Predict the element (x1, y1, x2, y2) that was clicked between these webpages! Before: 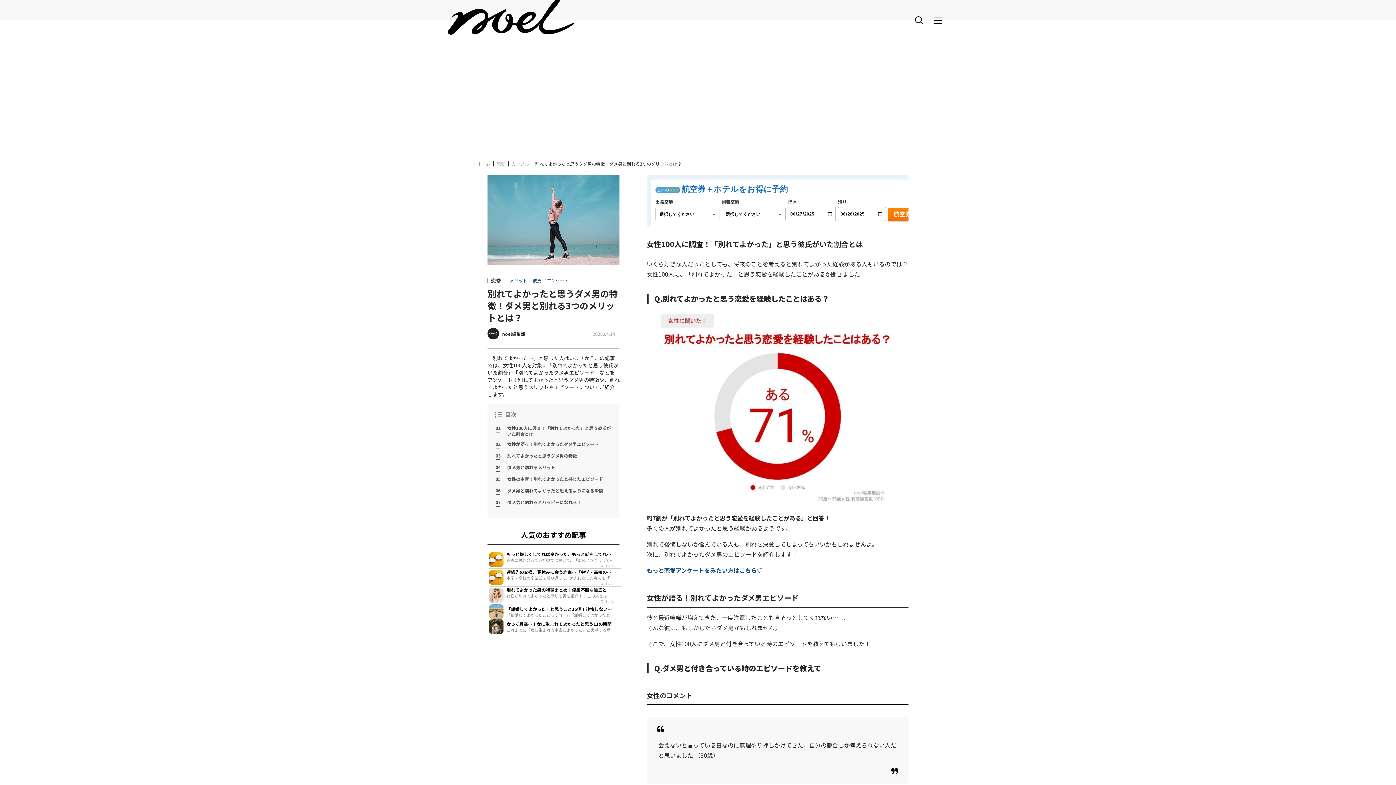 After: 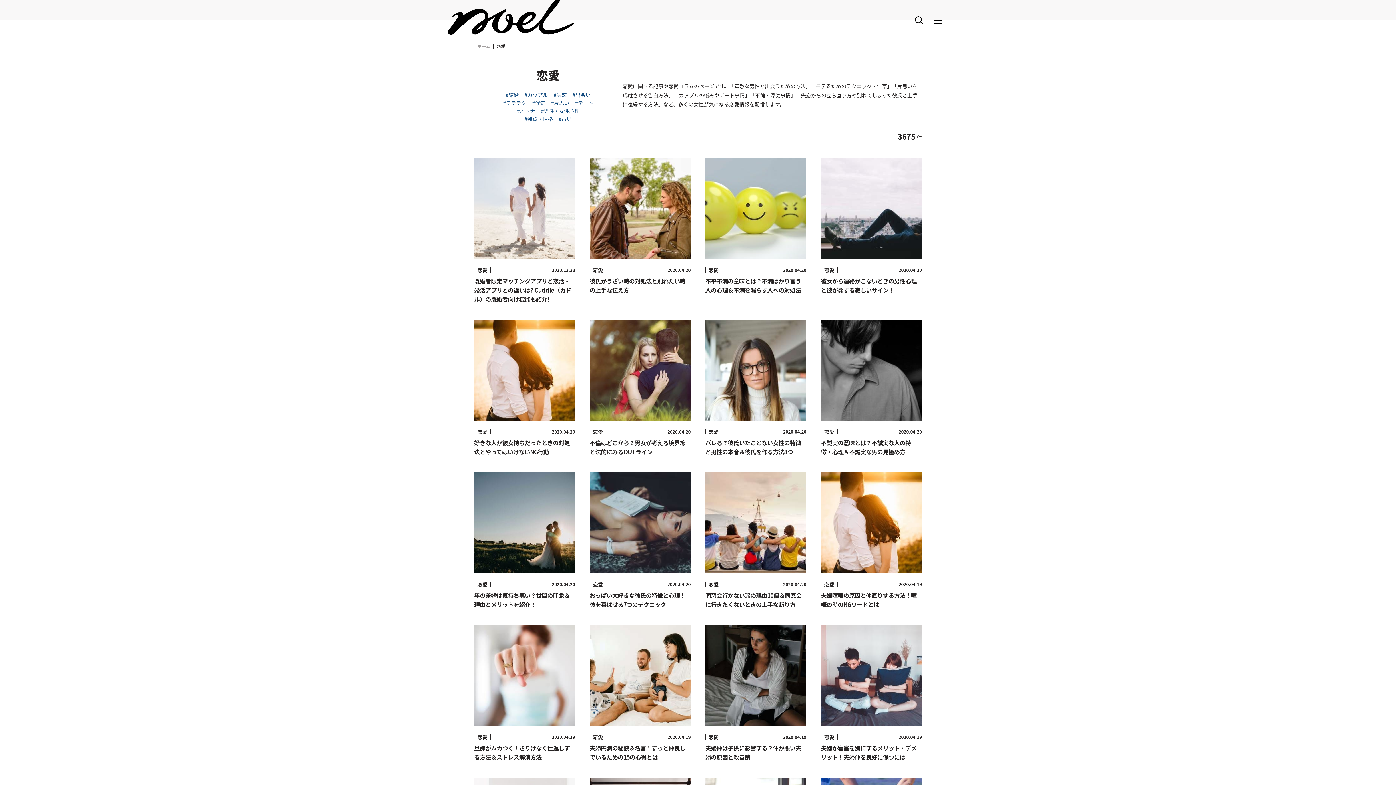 Action: bbox: (496, 160, 505, 166) label: 恋愛